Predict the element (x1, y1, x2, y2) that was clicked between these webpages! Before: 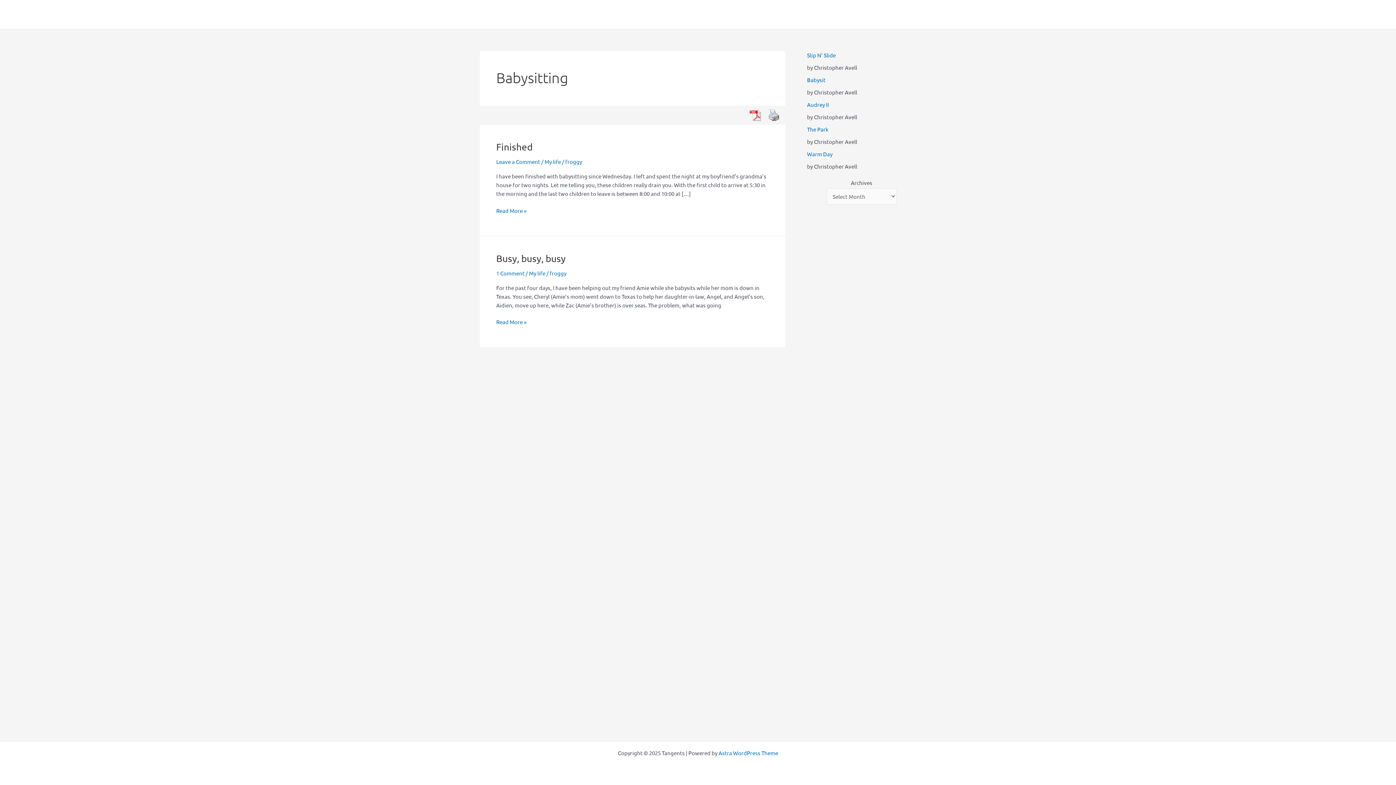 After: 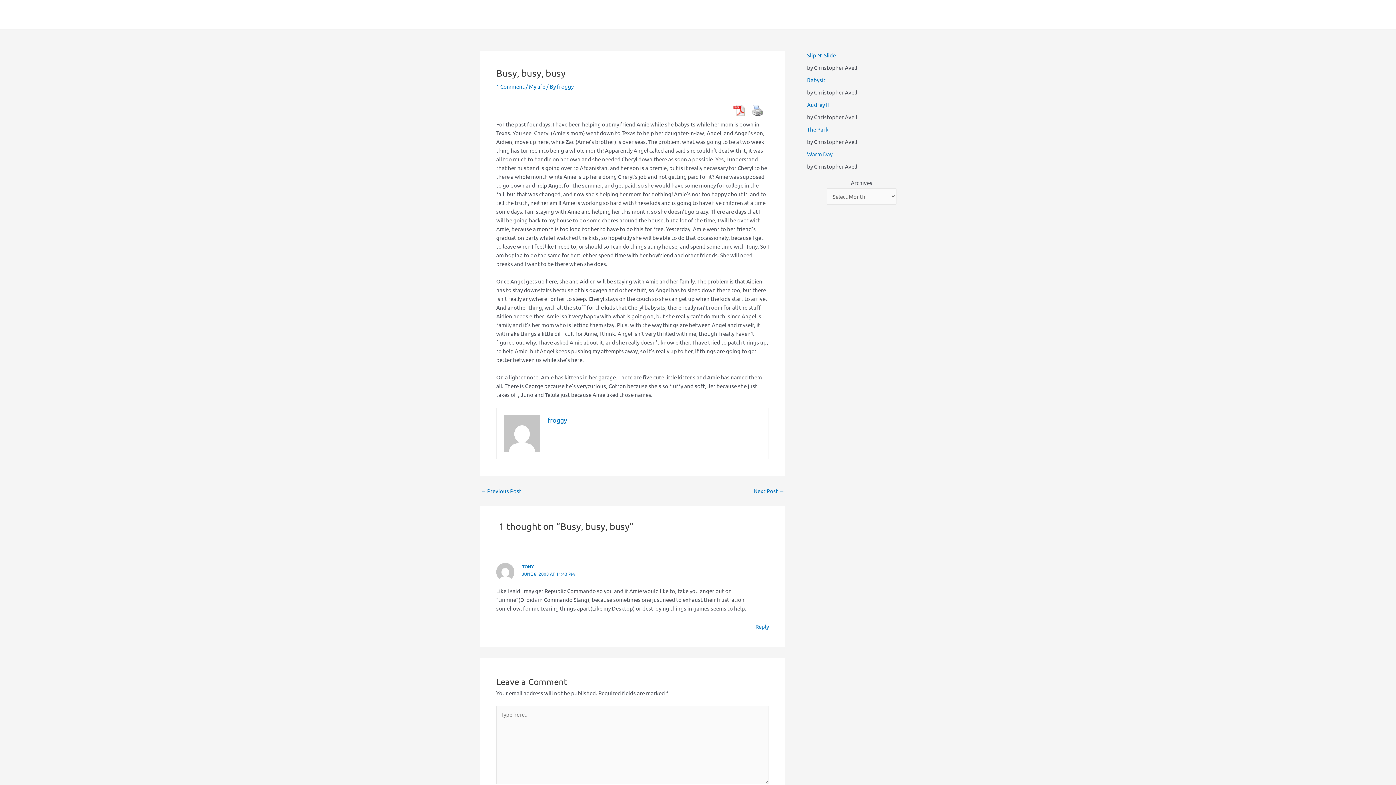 Action: bbox: (496, 317, 526, 326) label: Busy, busy, busy
Read More »